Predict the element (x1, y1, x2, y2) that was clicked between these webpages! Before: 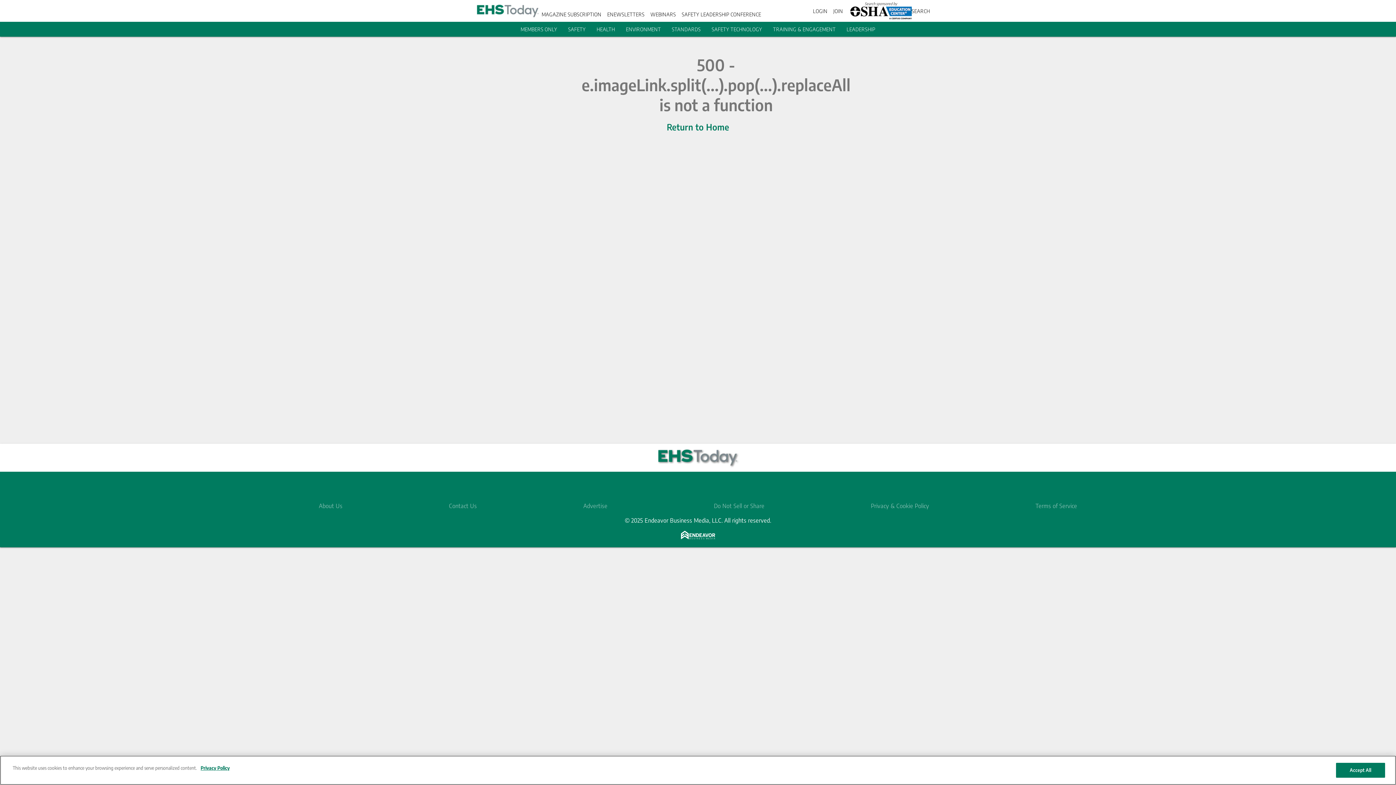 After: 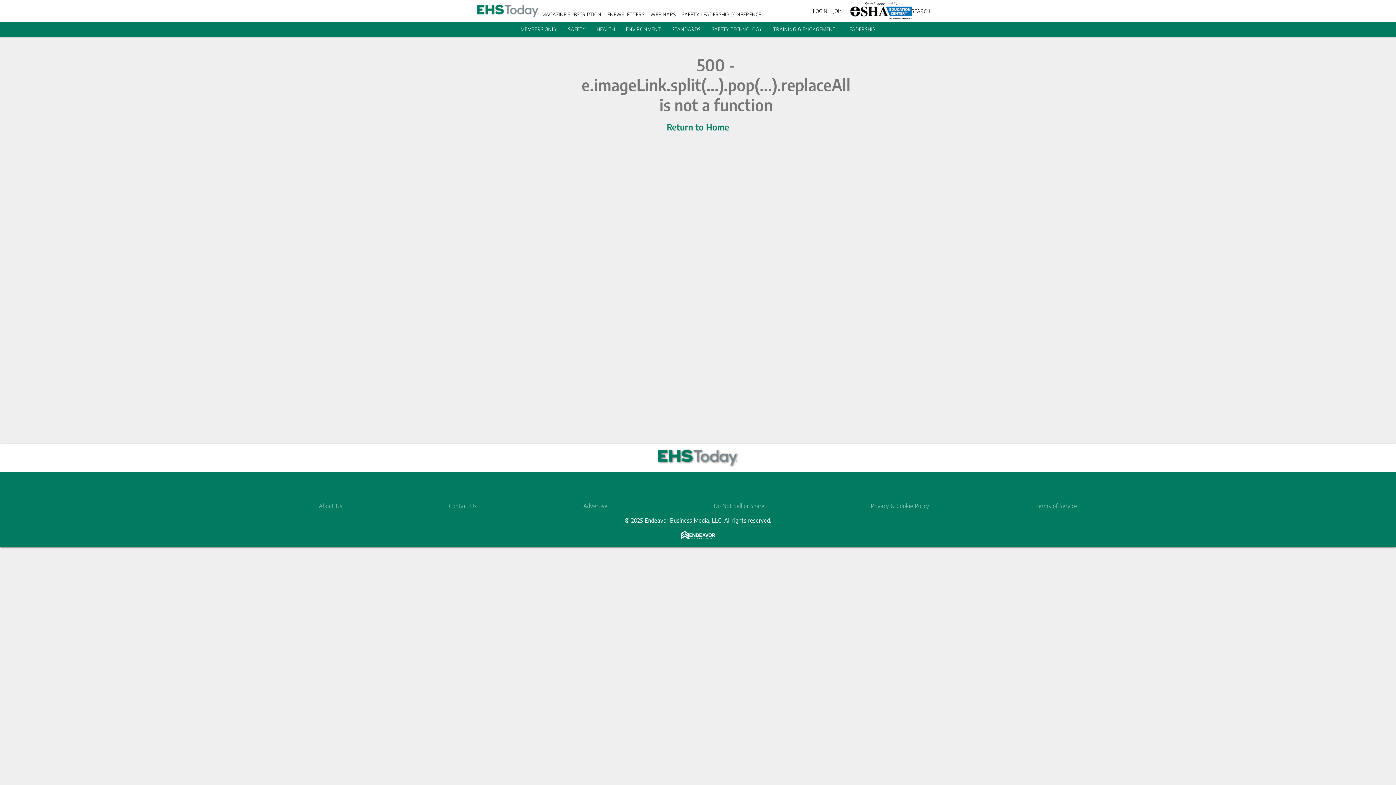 Action: label: LEADERSHIP bbox: (846, 26, 875, 32)